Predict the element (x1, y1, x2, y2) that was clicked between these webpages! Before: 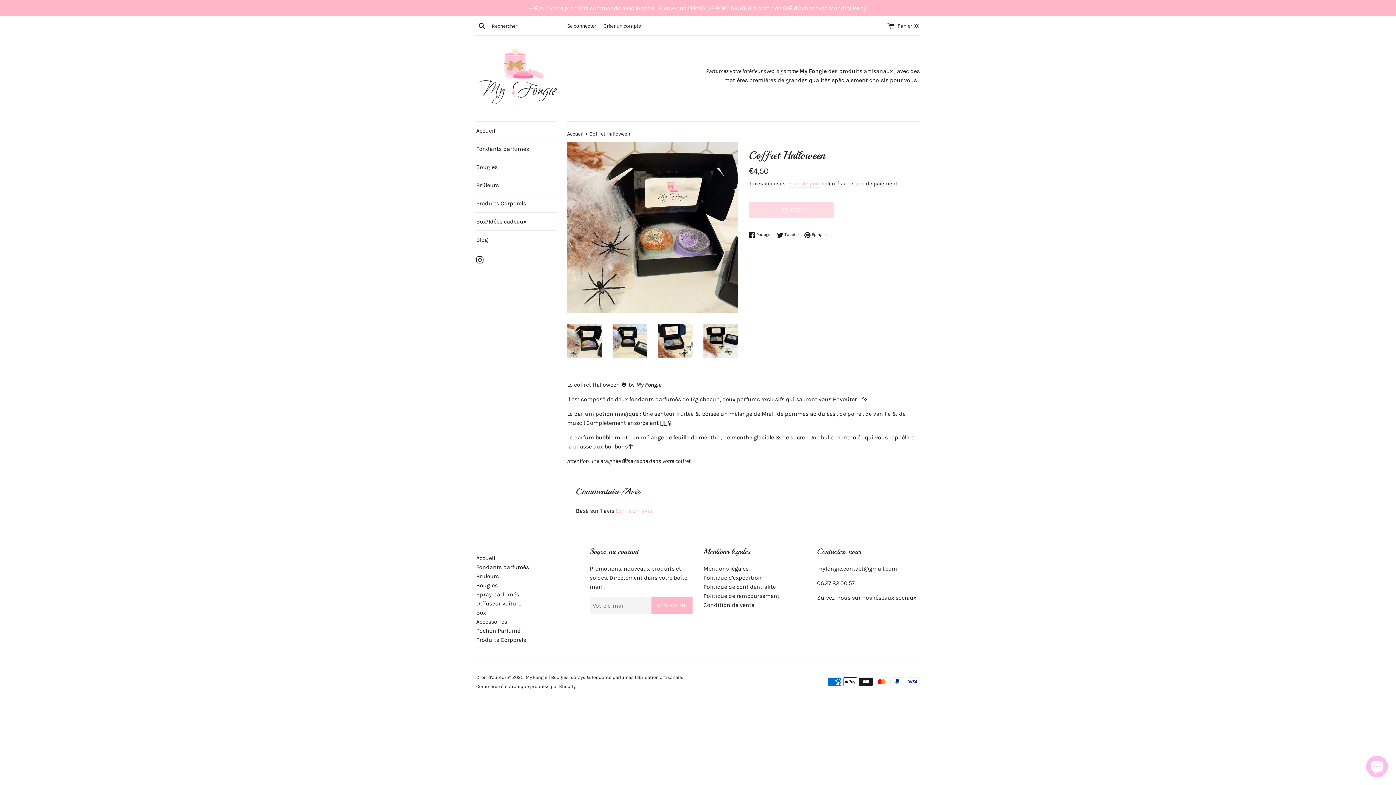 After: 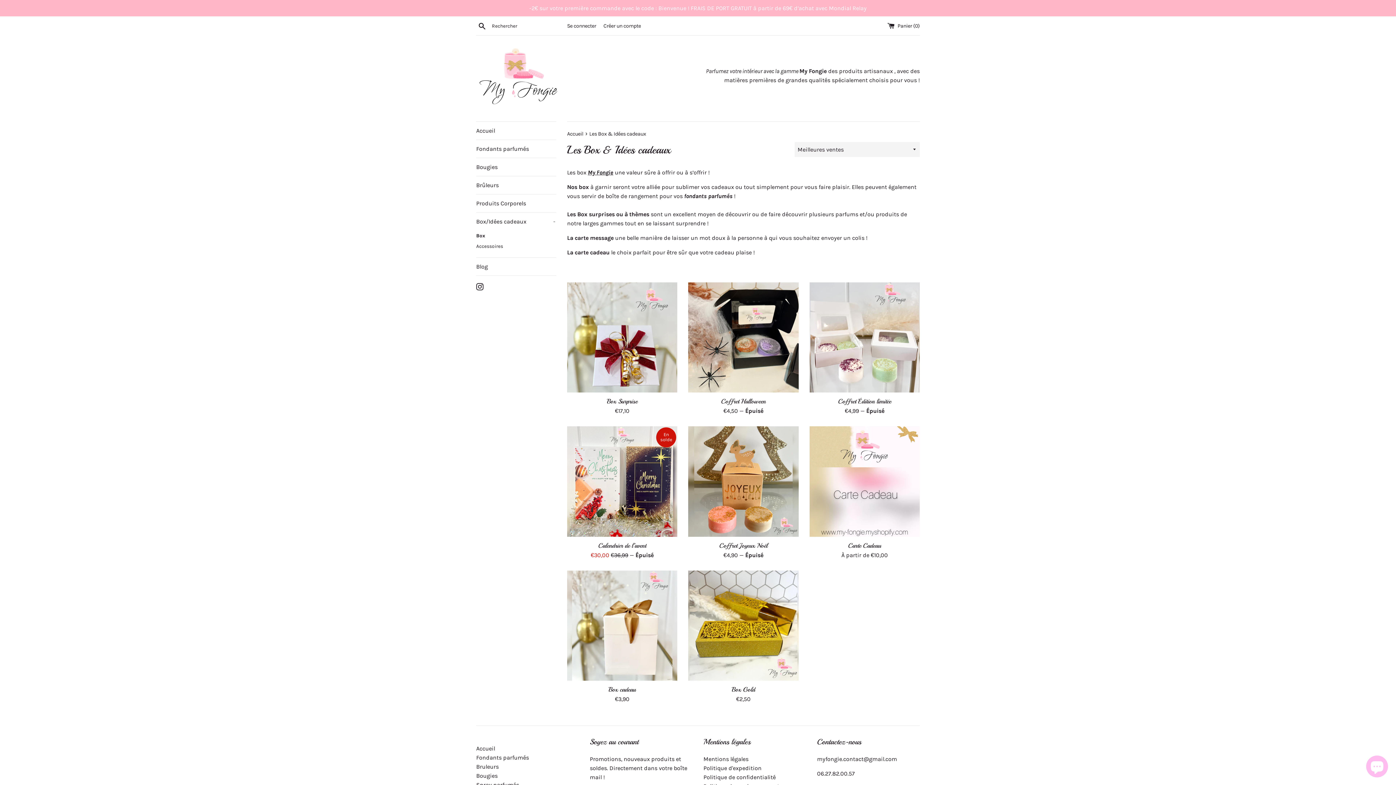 Action: label: Box bbox: (476, 609, 486, 616)